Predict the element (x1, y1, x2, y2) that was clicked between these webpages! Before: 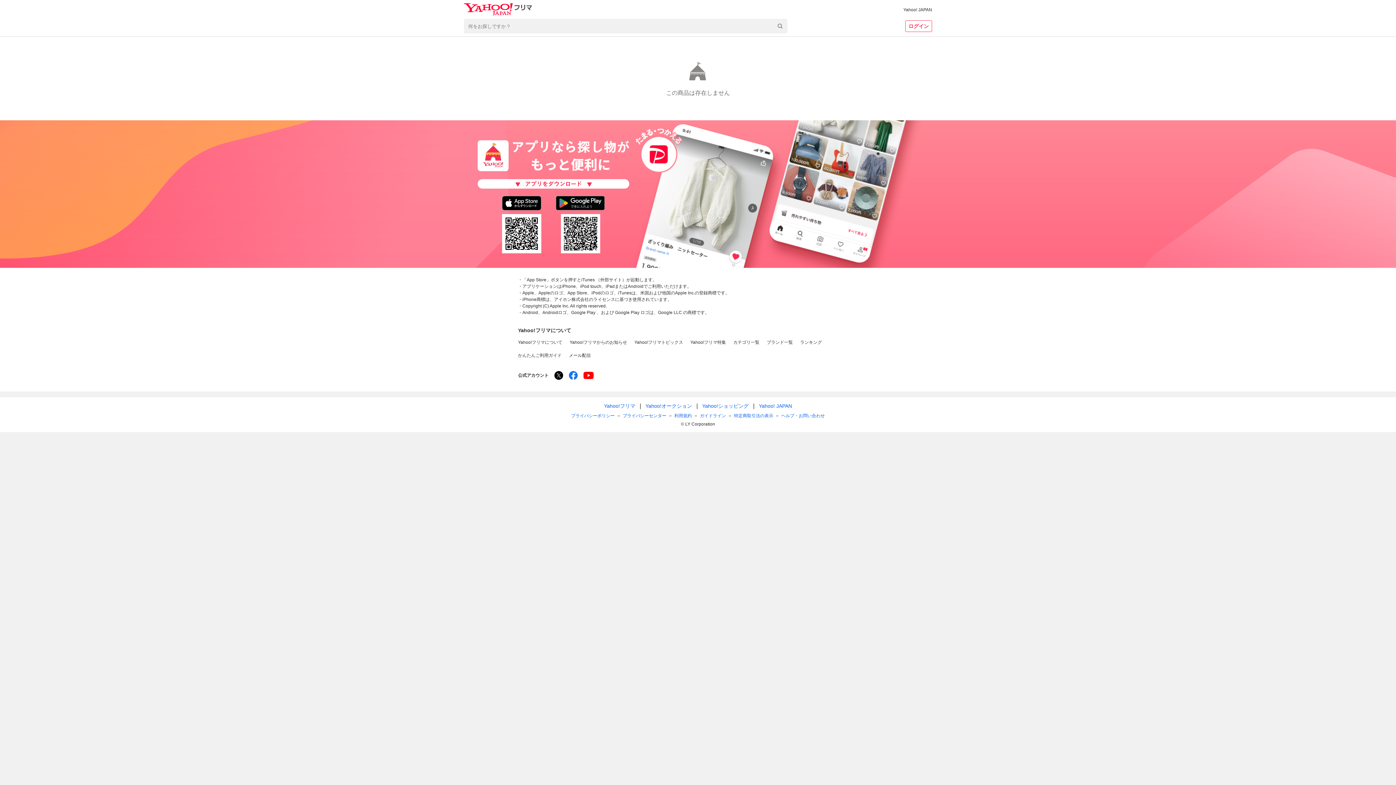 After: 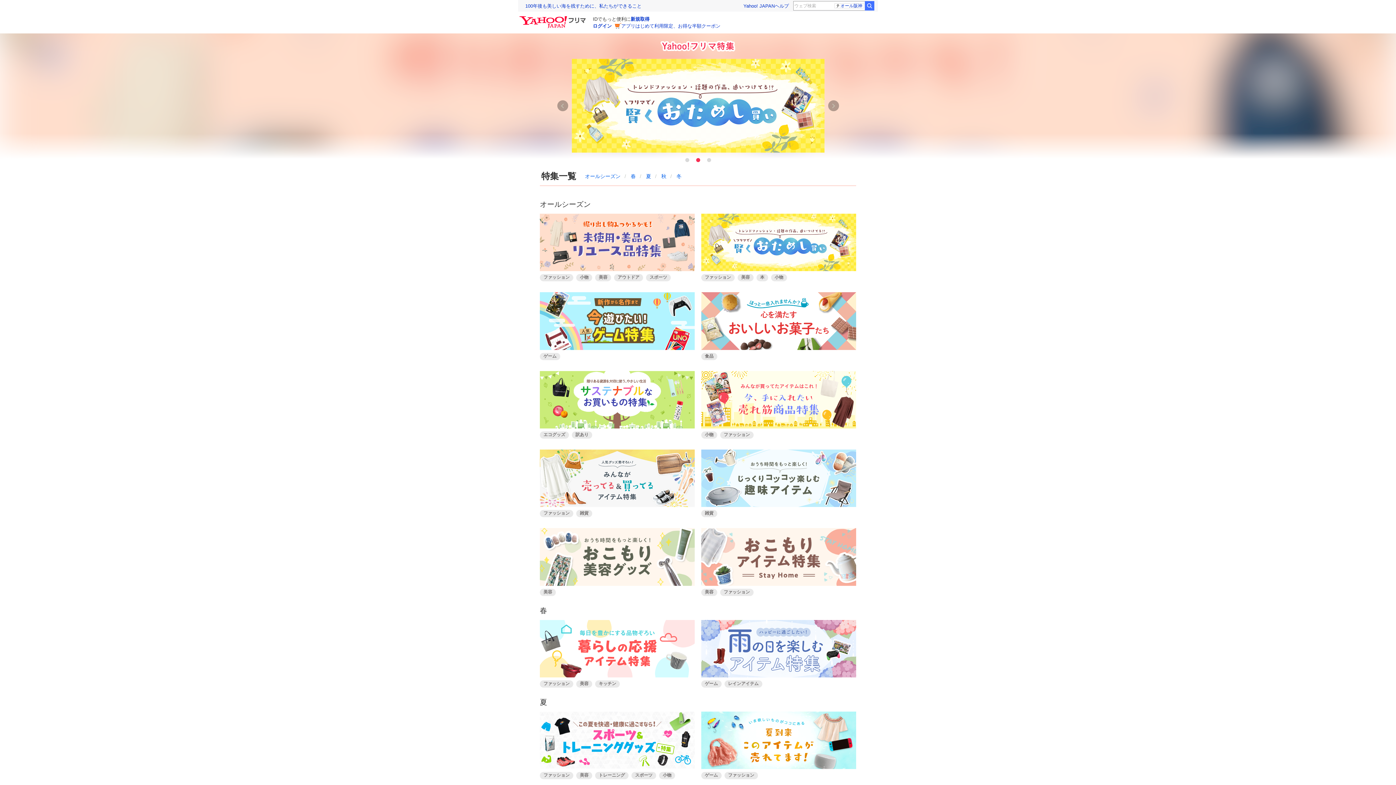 Action: label: Yahoo!フリマ特集 bbox: (690, 340, 726, 345)